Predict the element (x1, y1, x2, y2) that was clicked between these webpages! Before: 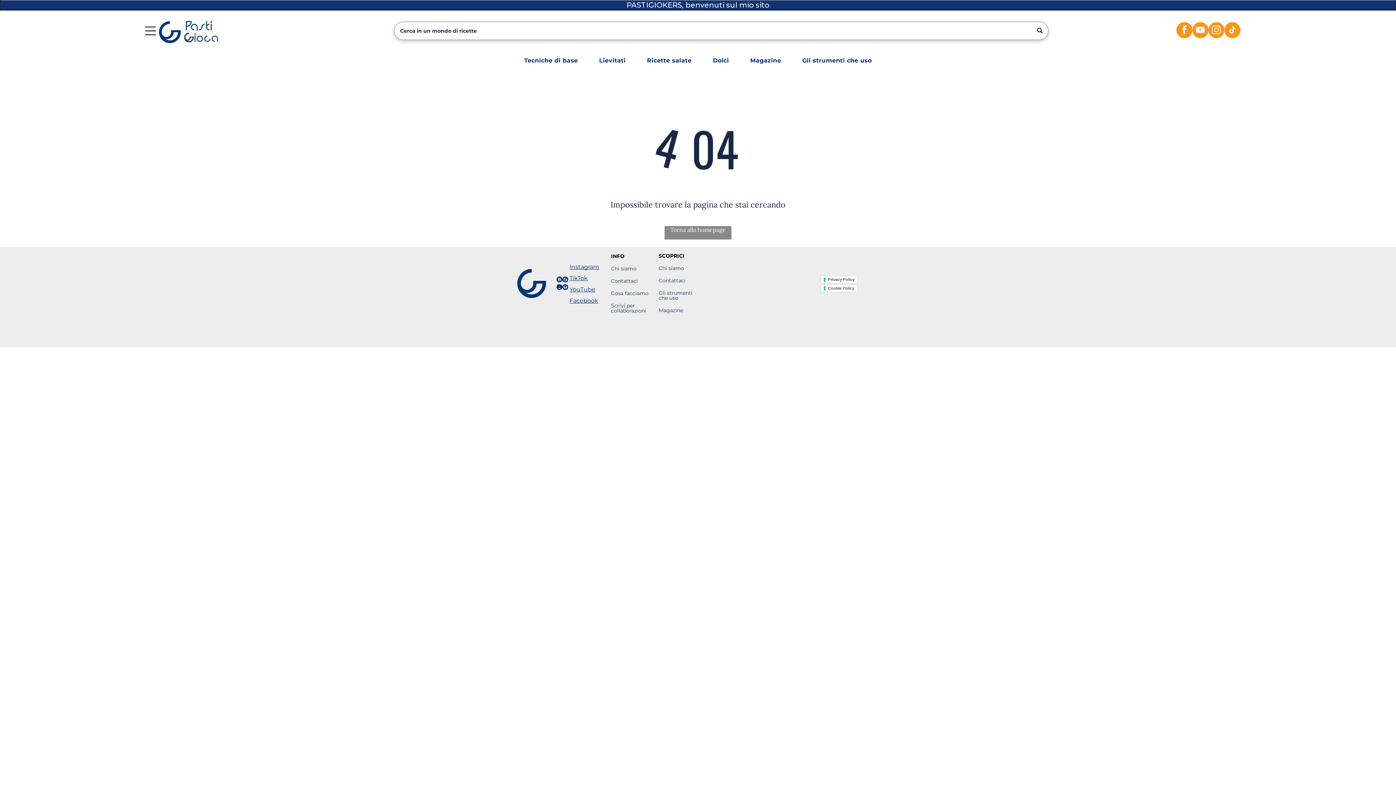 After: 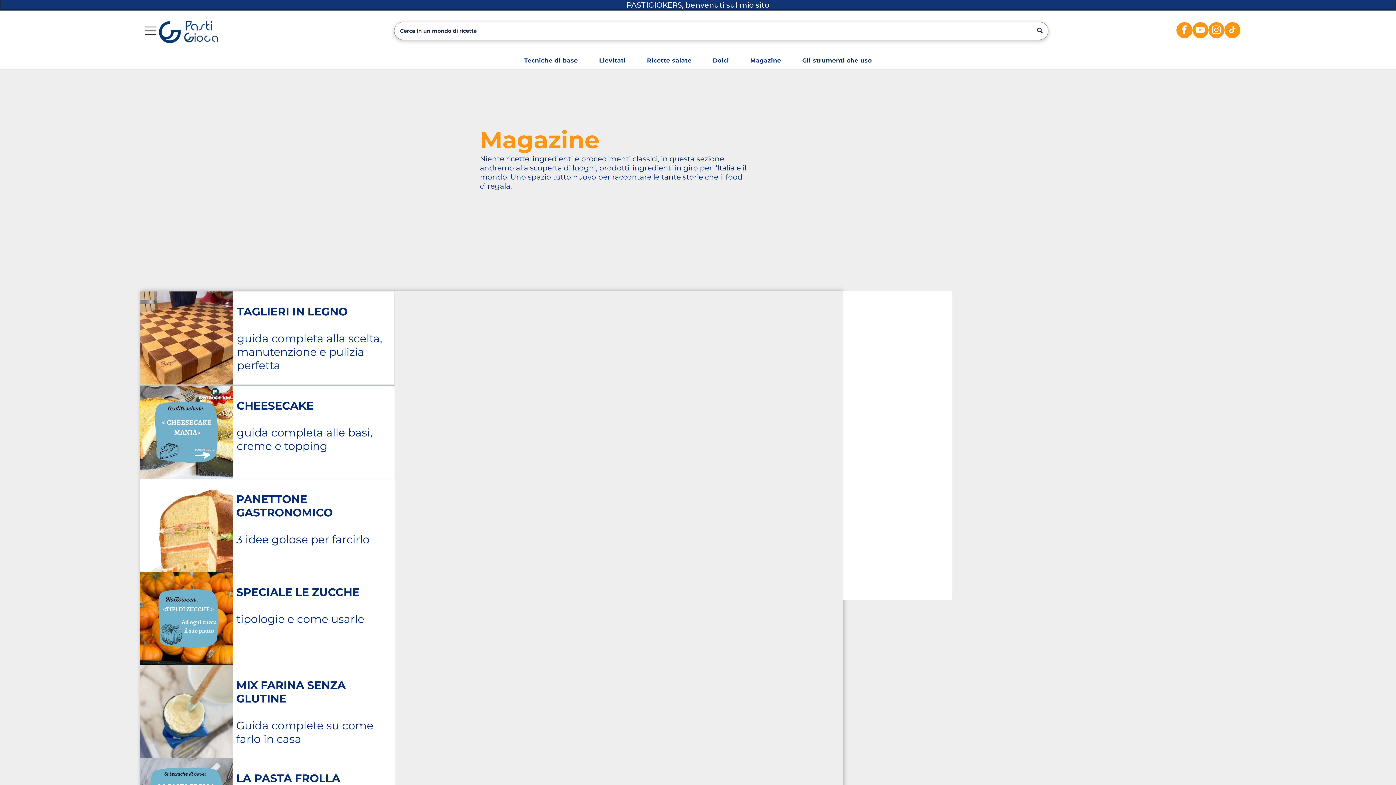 Action: label: Magazine bbox: (744, 57, 786, 64)